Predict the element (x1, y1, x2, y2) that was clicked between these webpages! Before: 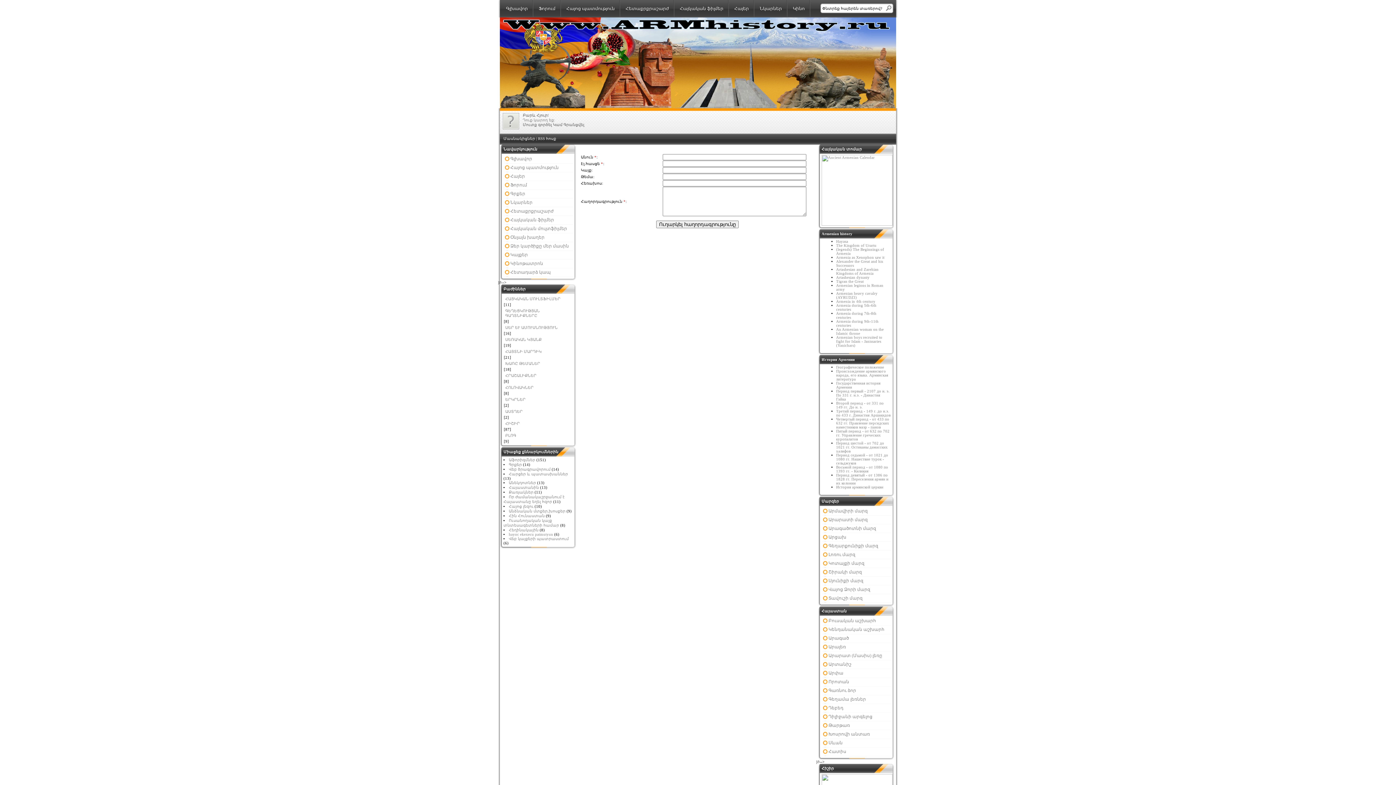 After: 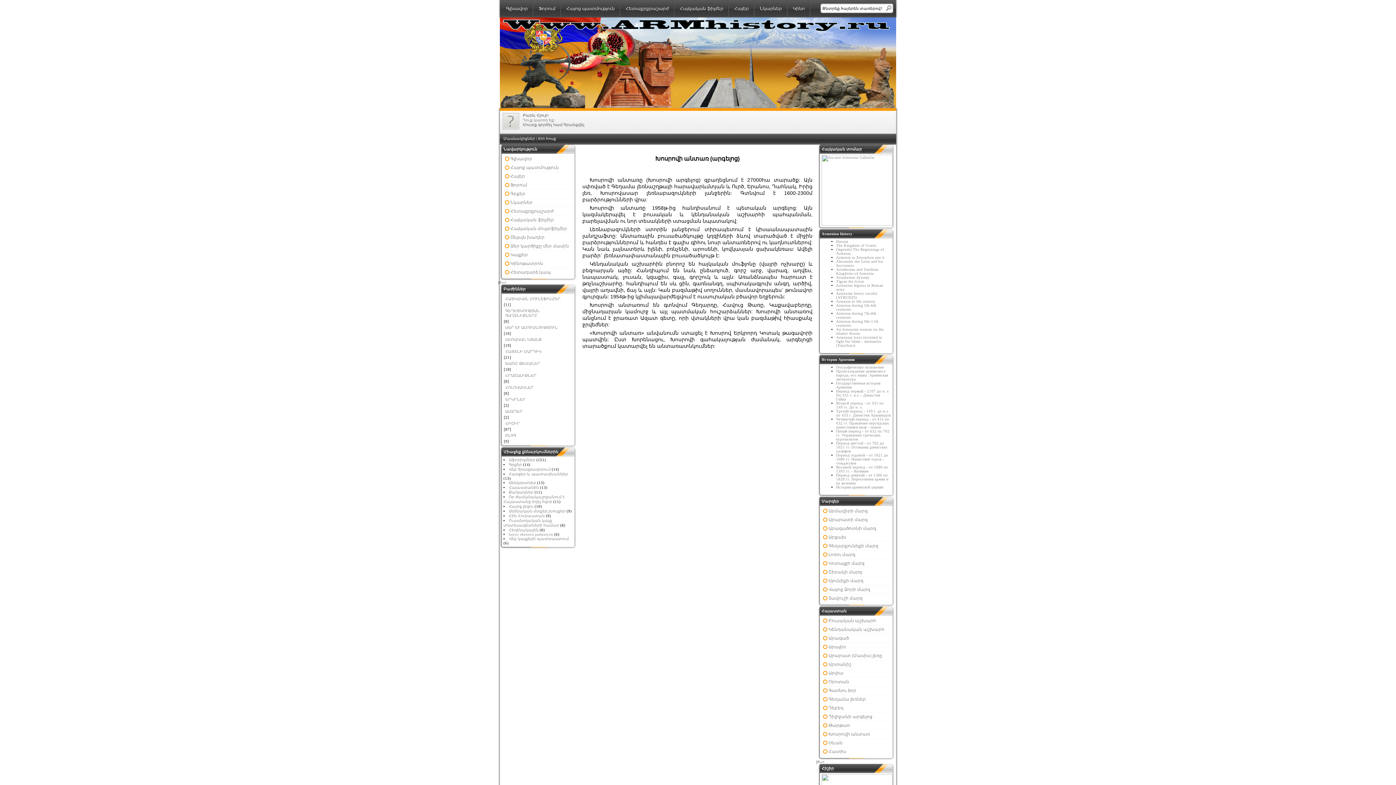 Action: bbox: (821, 730, 891, 739) label: Խոսրովի անտառ